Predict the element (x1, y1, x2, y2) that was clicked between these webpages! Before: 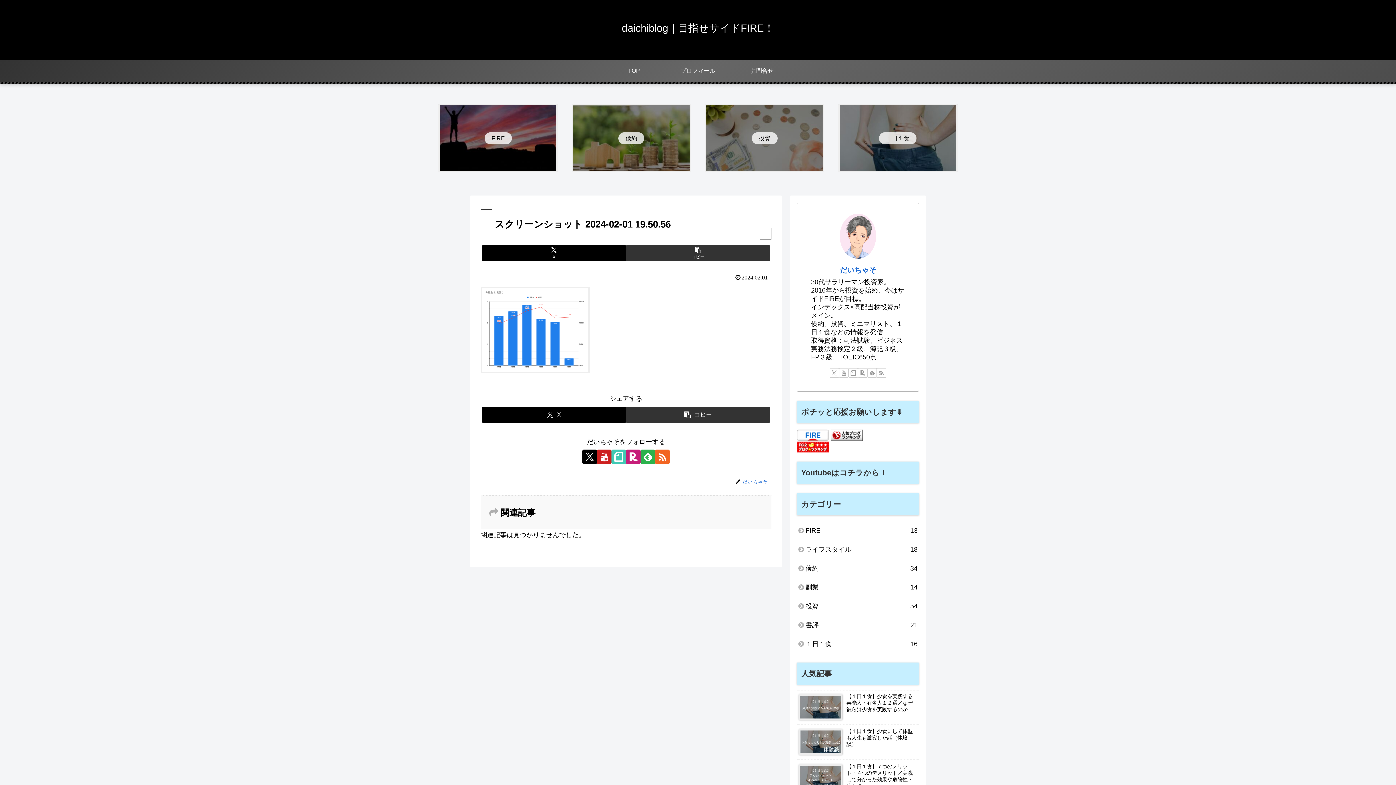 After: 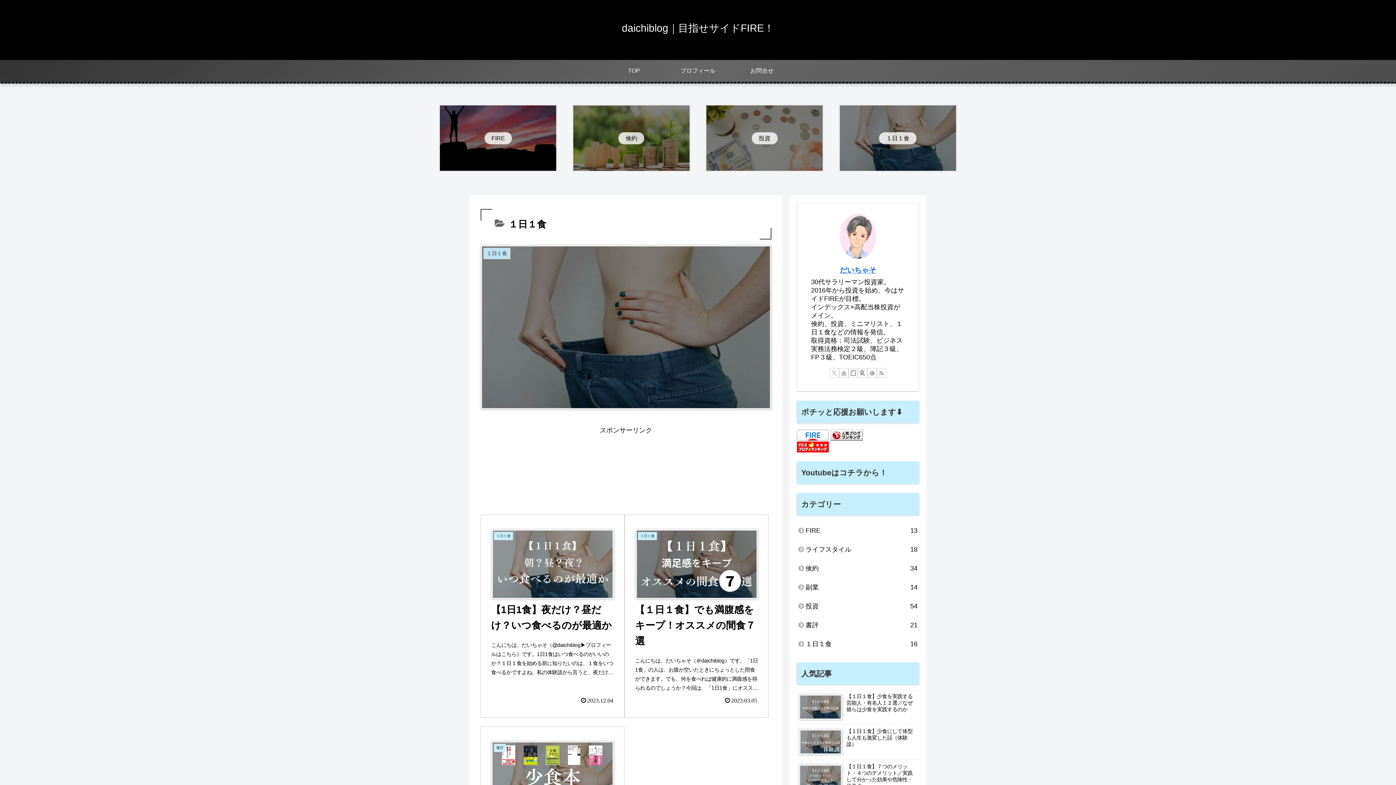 Action: bbox: (838, 104, 957, 172) label: １日１食